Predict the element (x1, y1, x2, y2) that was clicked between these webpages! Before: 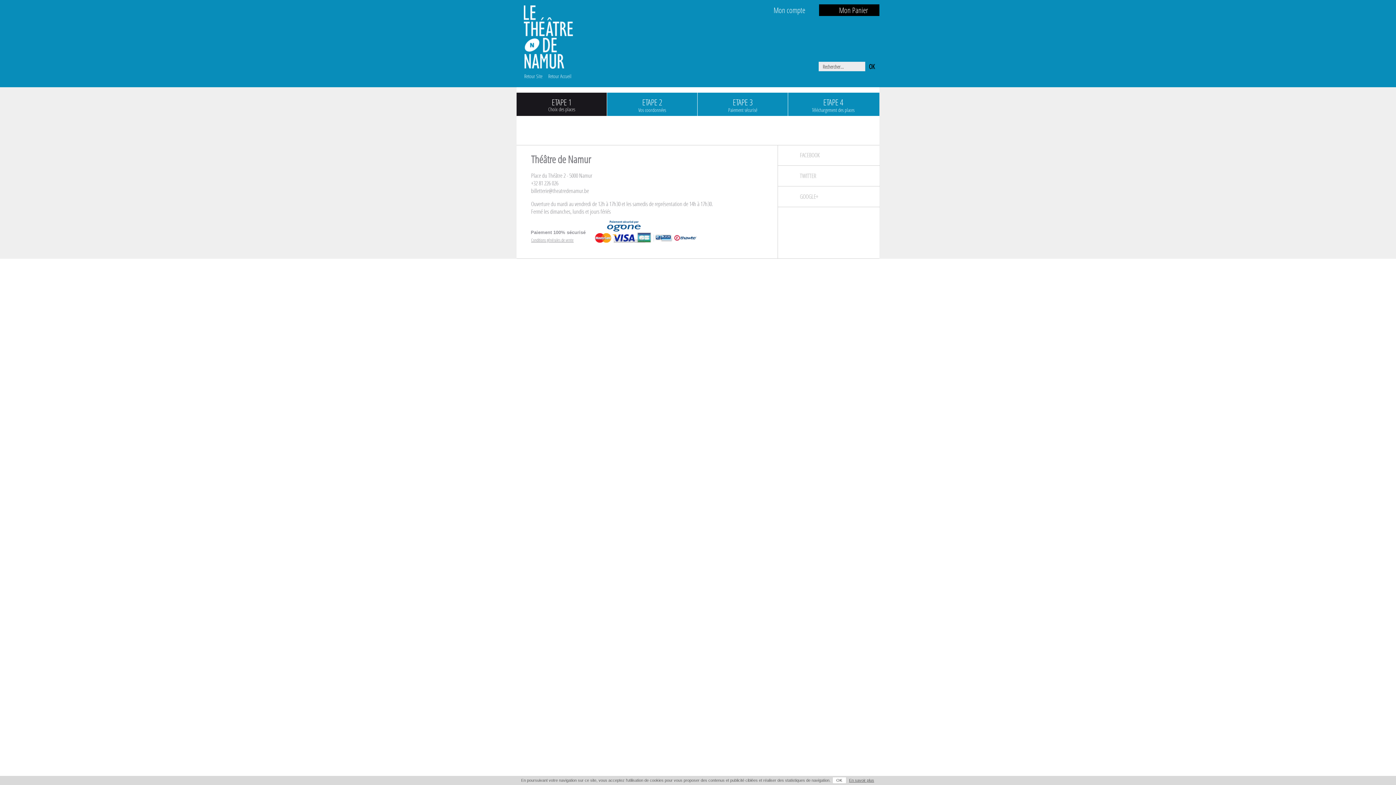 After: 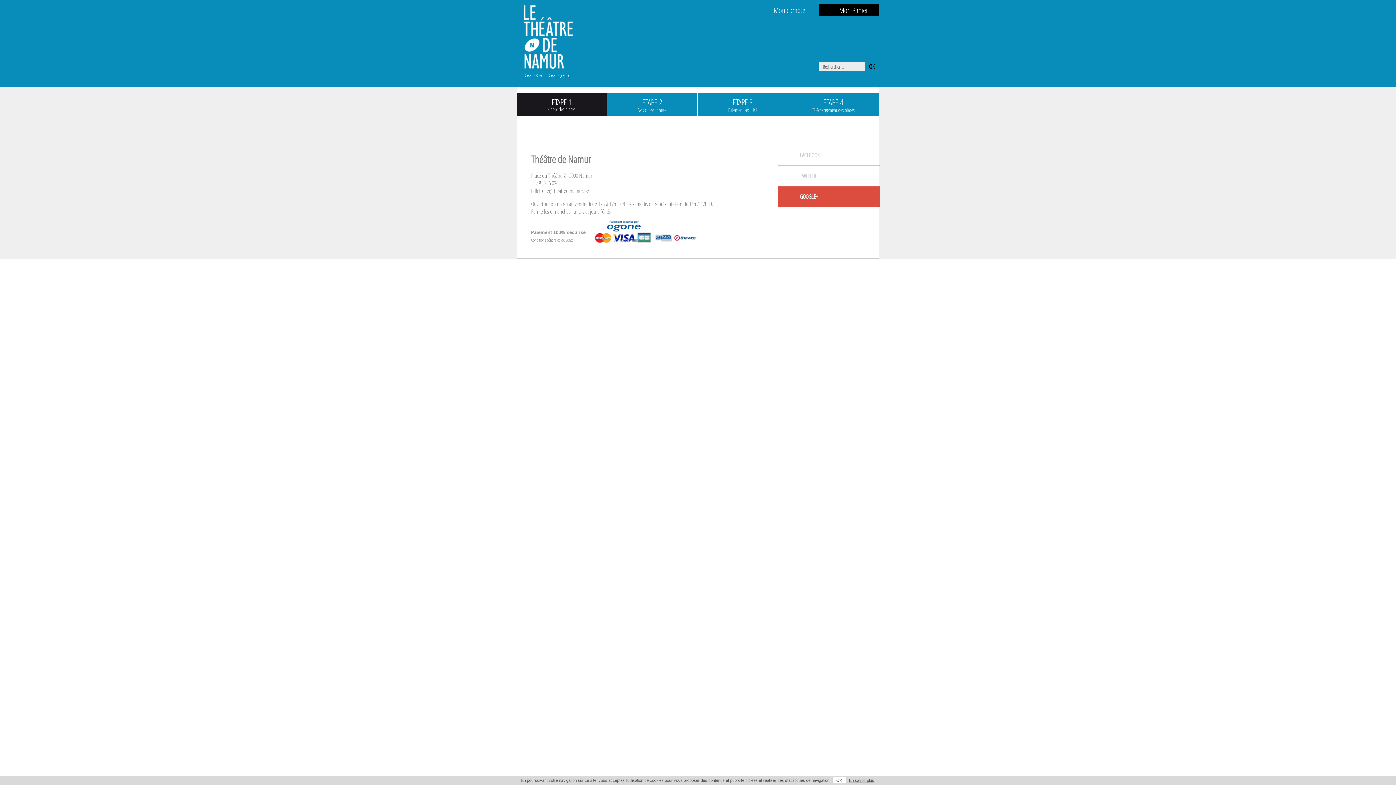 Action: bbox: (778, 186, 880, 207) label: GOOGLE+